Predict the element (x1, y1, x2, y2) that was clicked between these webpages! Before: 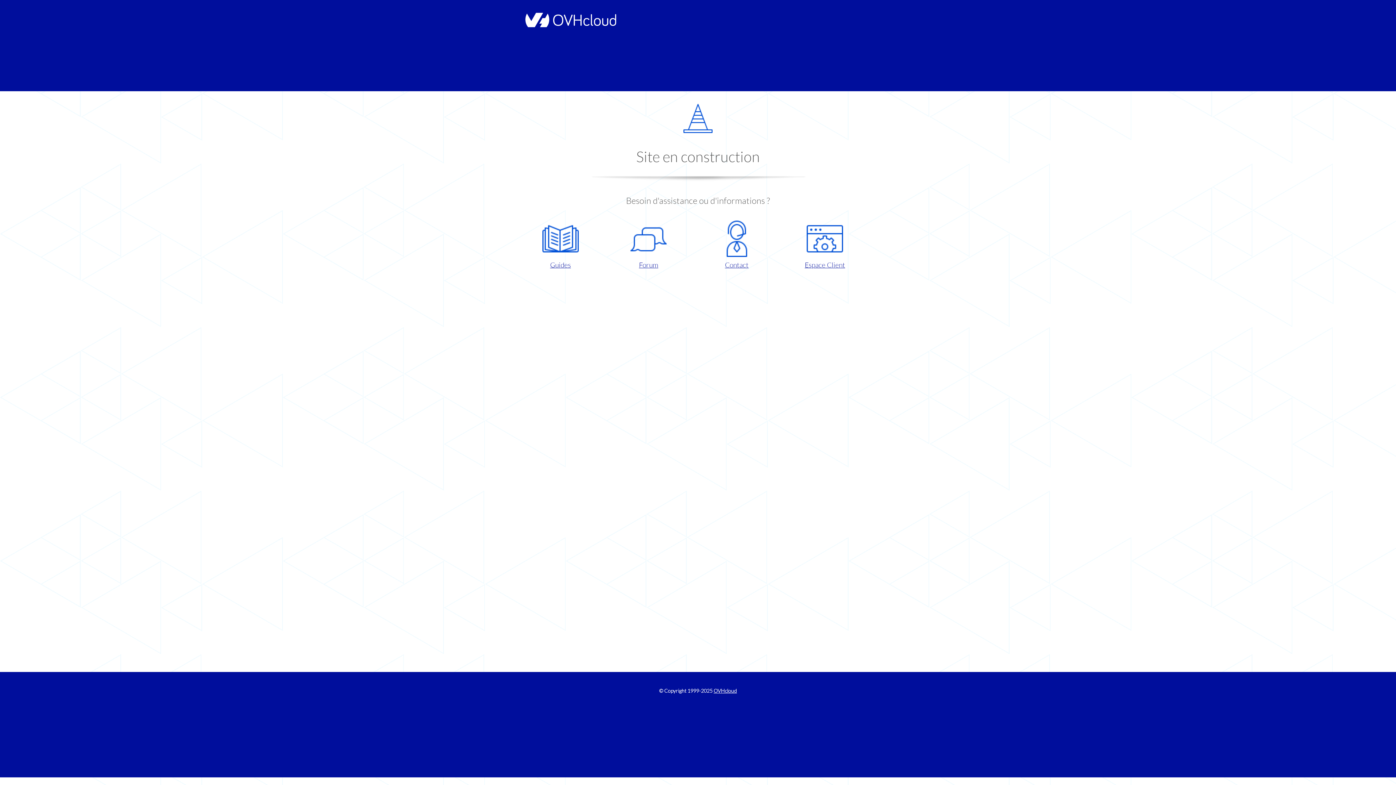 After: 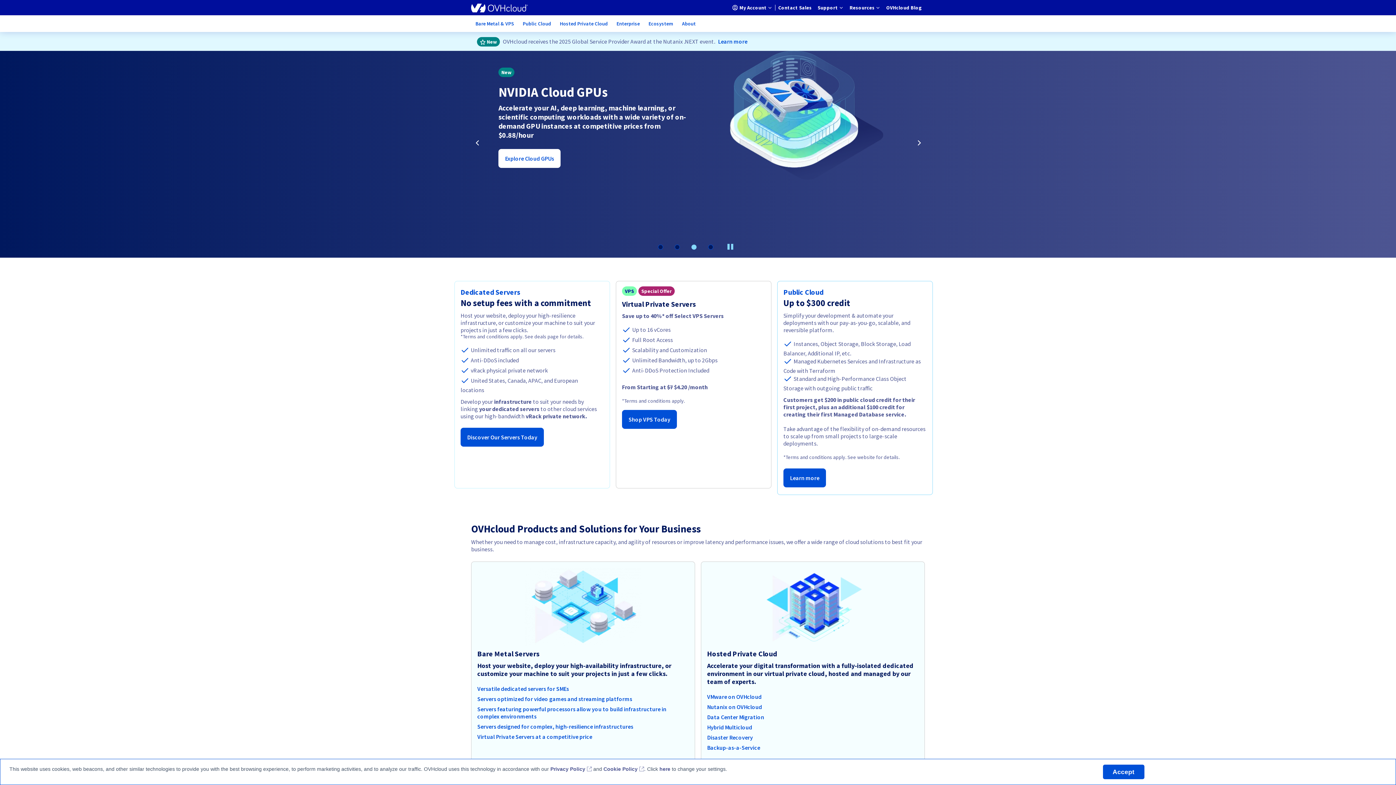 Action: bbox: (713, 688, 737, 694) label: OVHcloud